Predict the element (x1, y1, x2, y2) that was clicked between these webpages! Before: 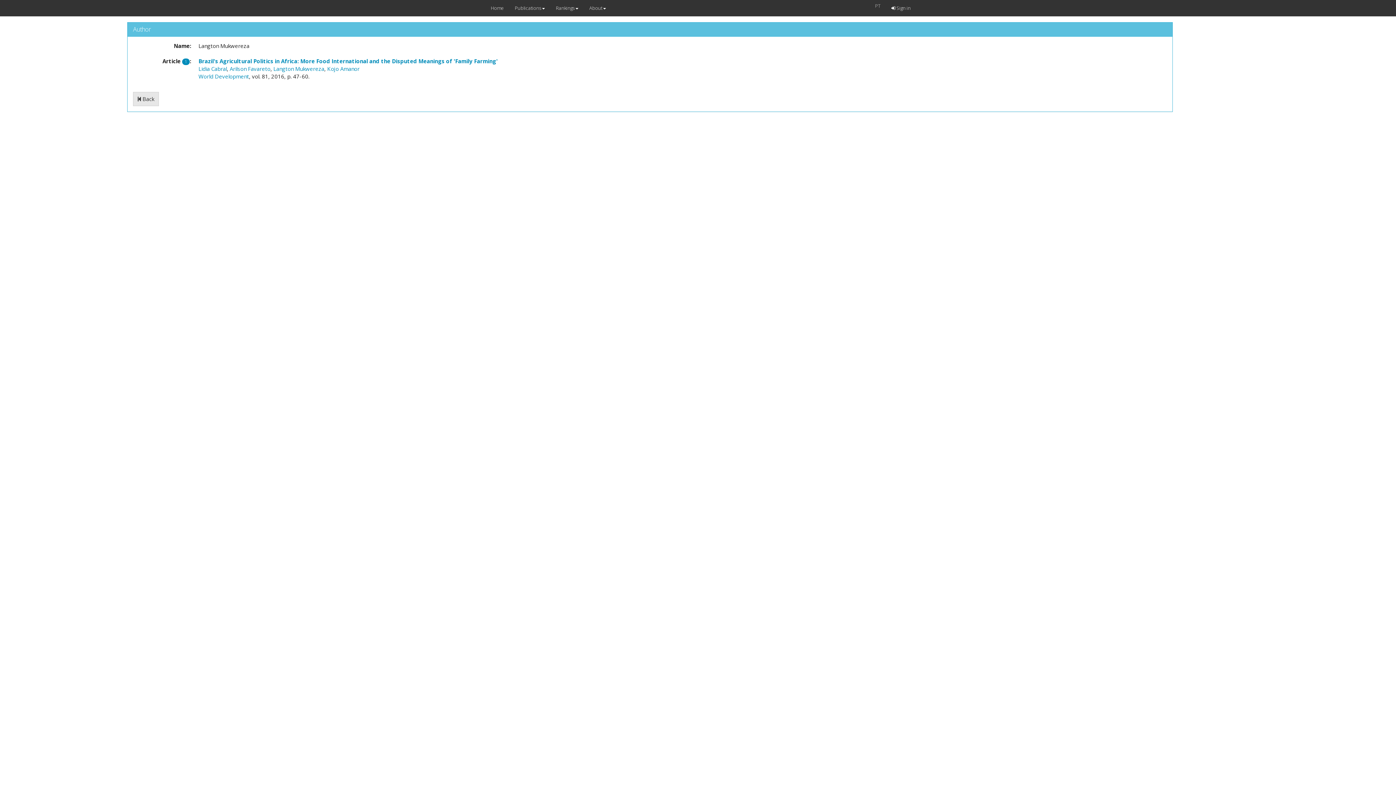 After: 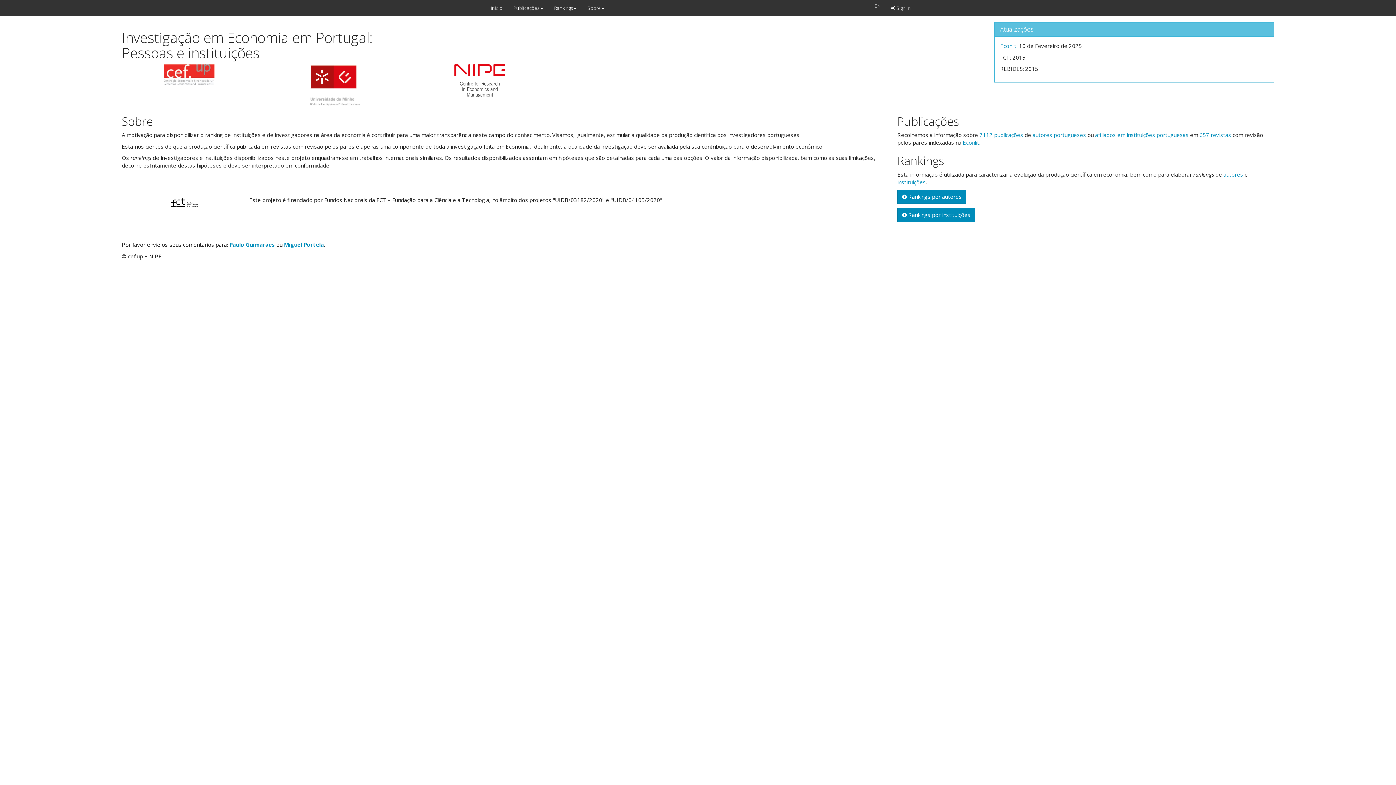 Action: bbox: (485, 0, 509, 16) label: Home